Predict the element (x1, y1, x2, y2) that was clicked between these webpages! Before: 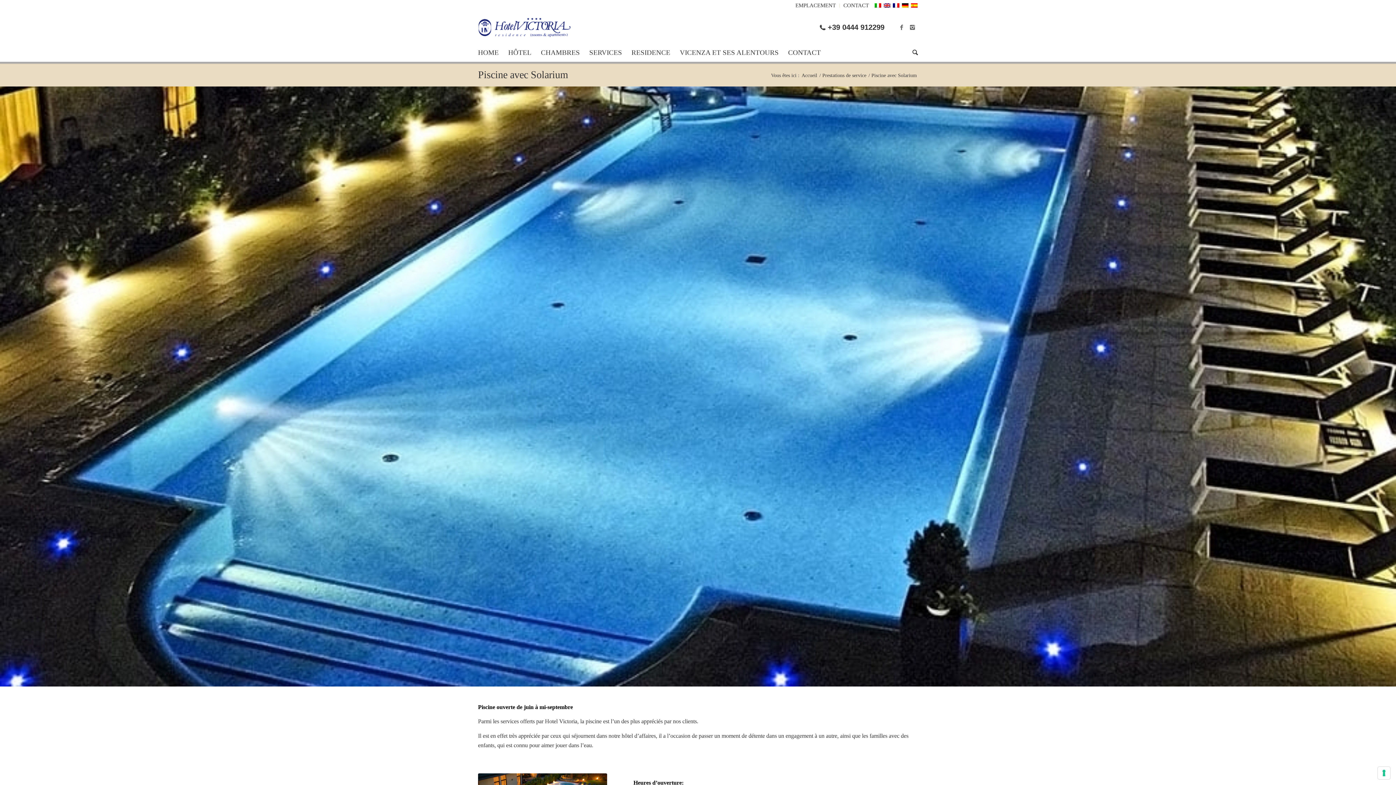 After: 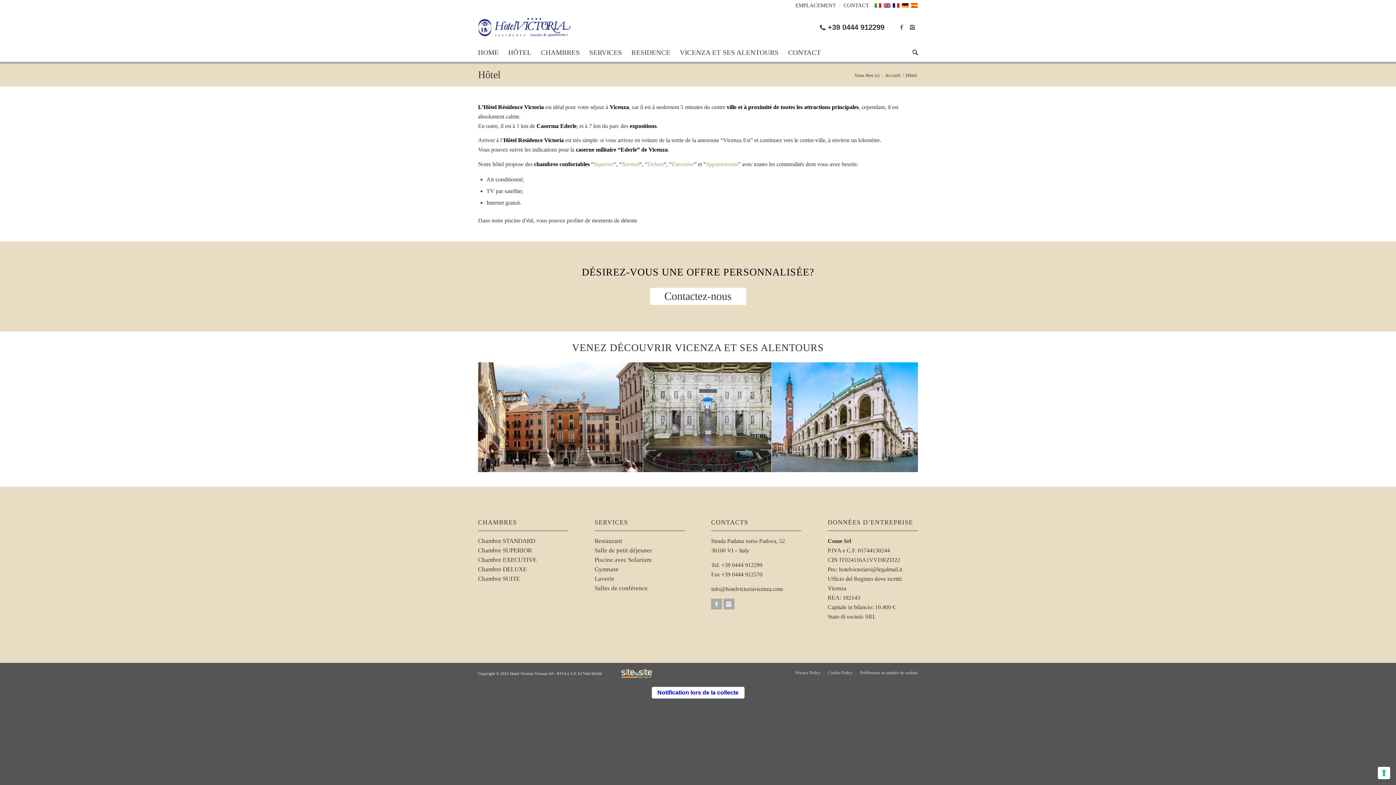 Action: bbox: (503, 43, 536, 61) label: HÔTEL